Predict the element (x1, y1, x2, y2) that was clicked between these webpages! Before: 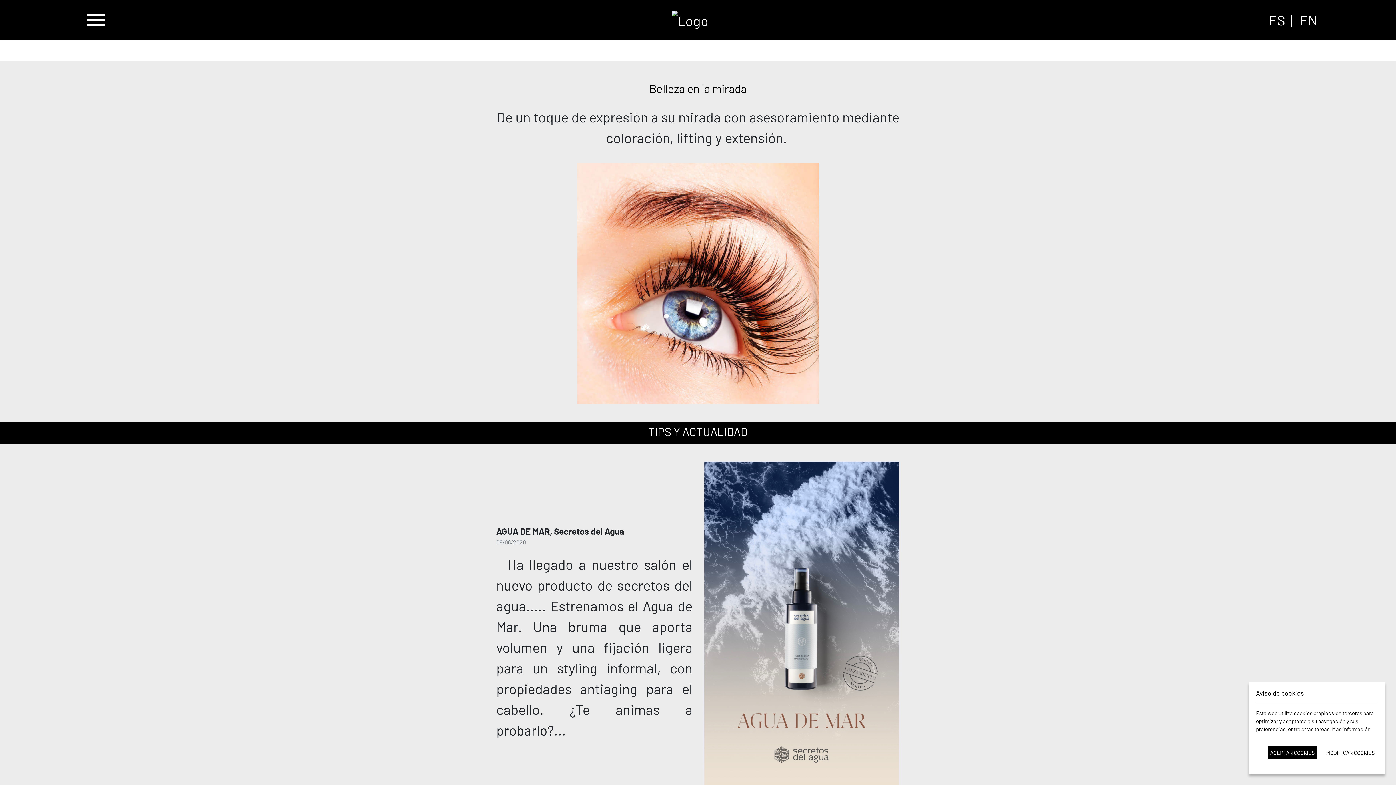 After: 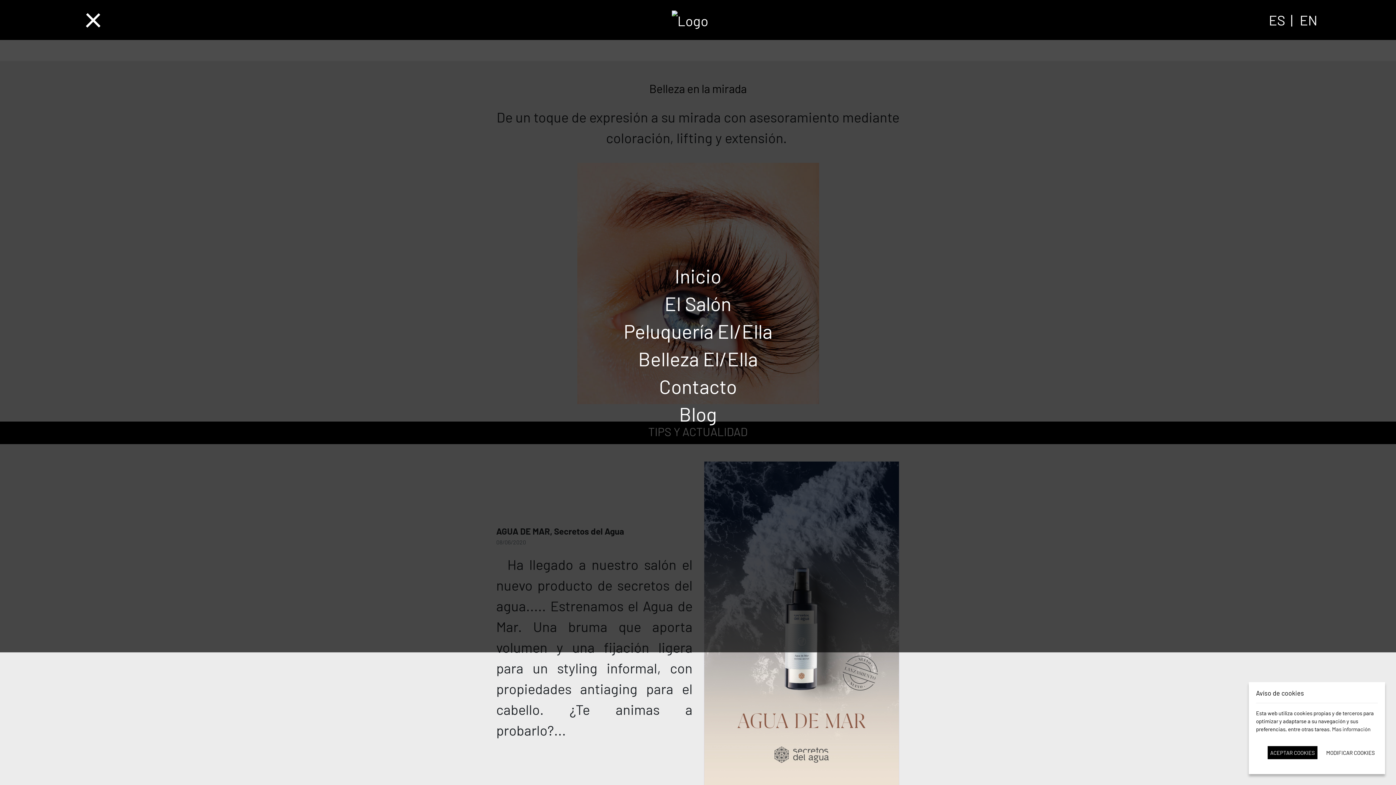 Action: label: Toggle navigation bbox: (78, 5, 112, 34)